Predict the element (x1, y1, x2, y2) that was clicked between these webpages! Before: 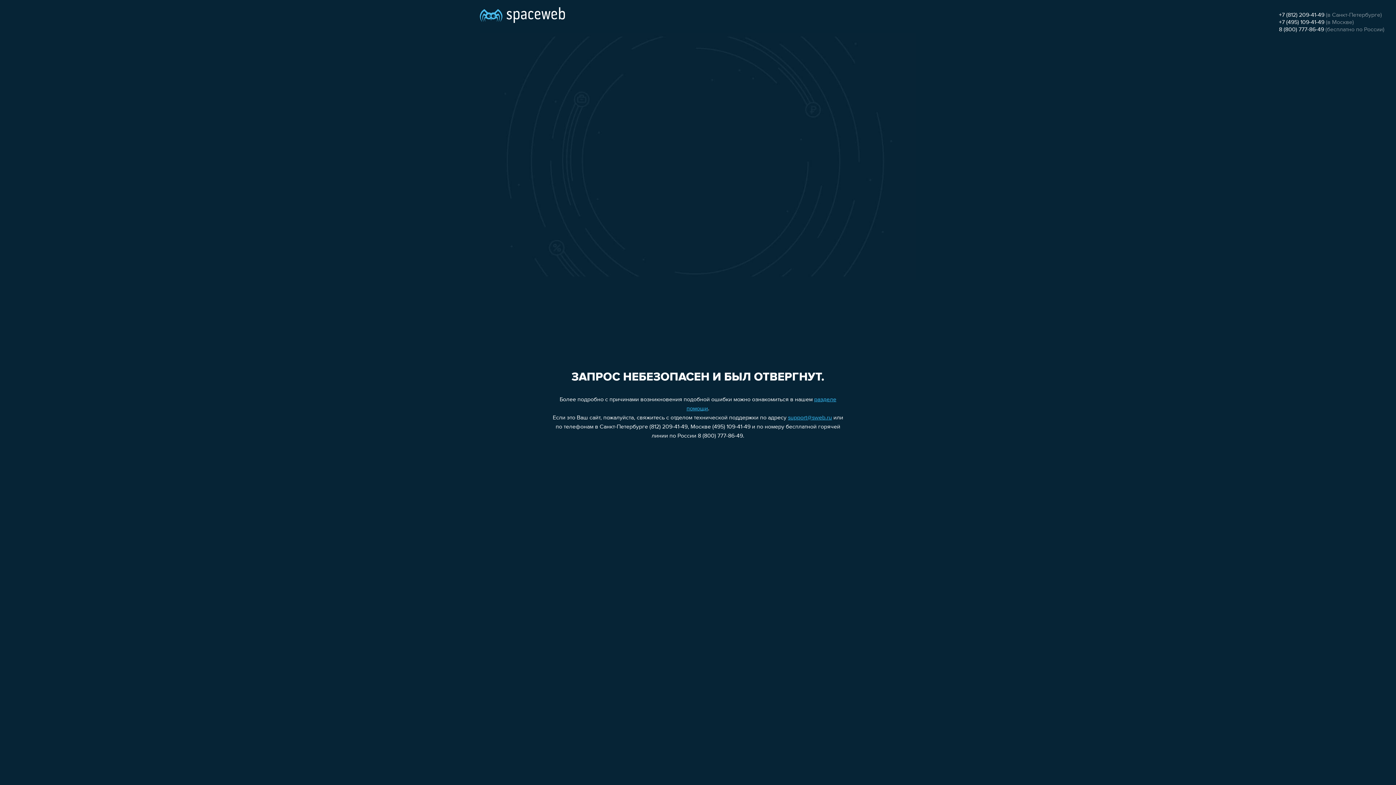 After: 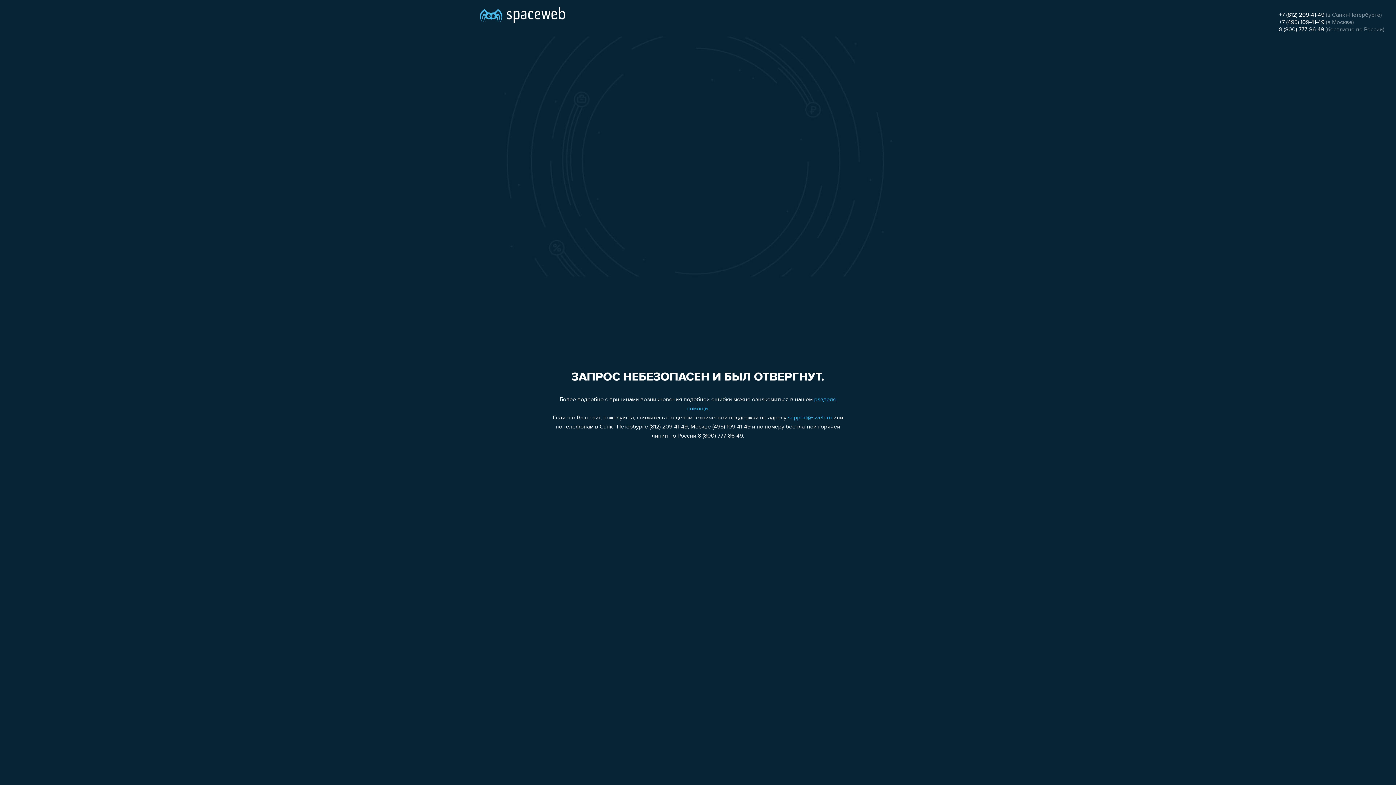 Action: bbox: (1279, 19, 1324, 25) label: +7 (495) 109-41-49